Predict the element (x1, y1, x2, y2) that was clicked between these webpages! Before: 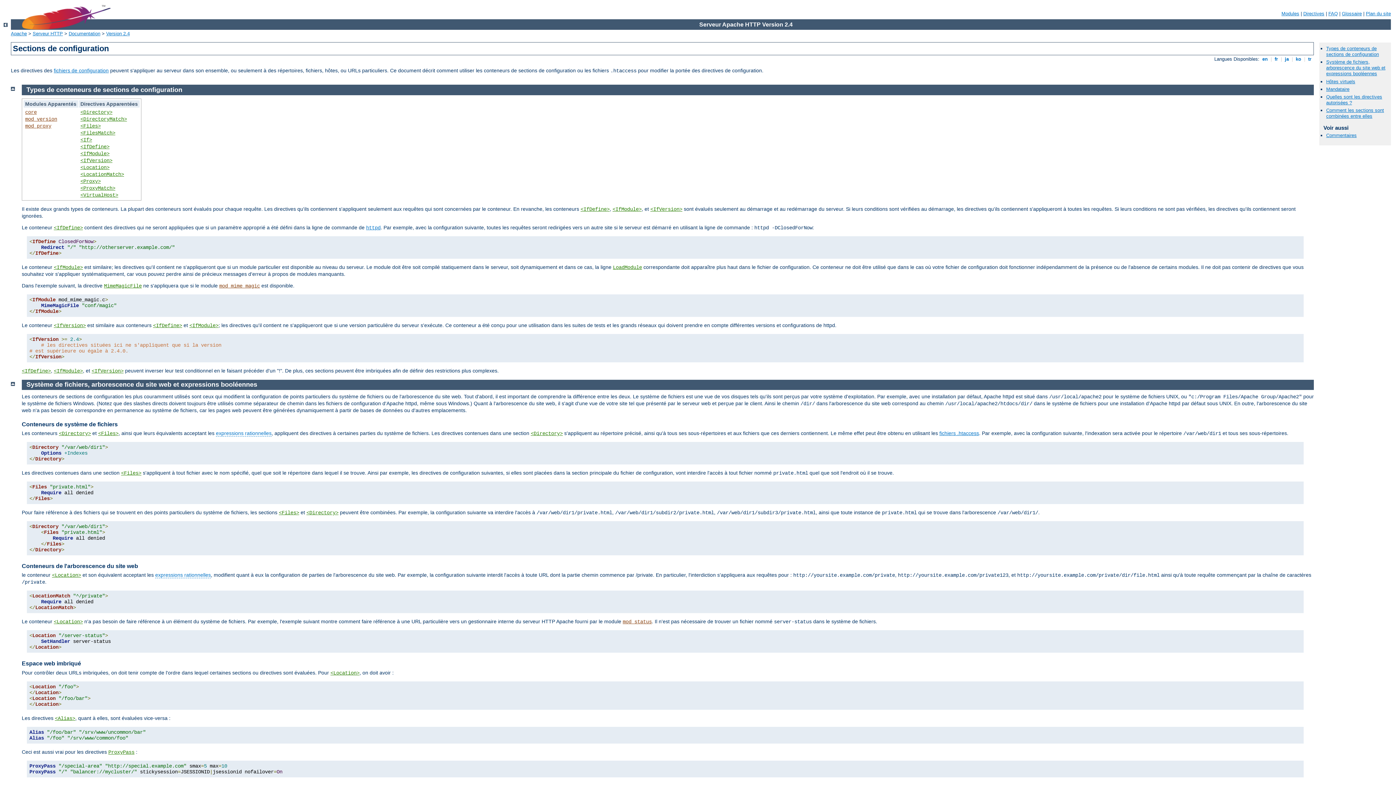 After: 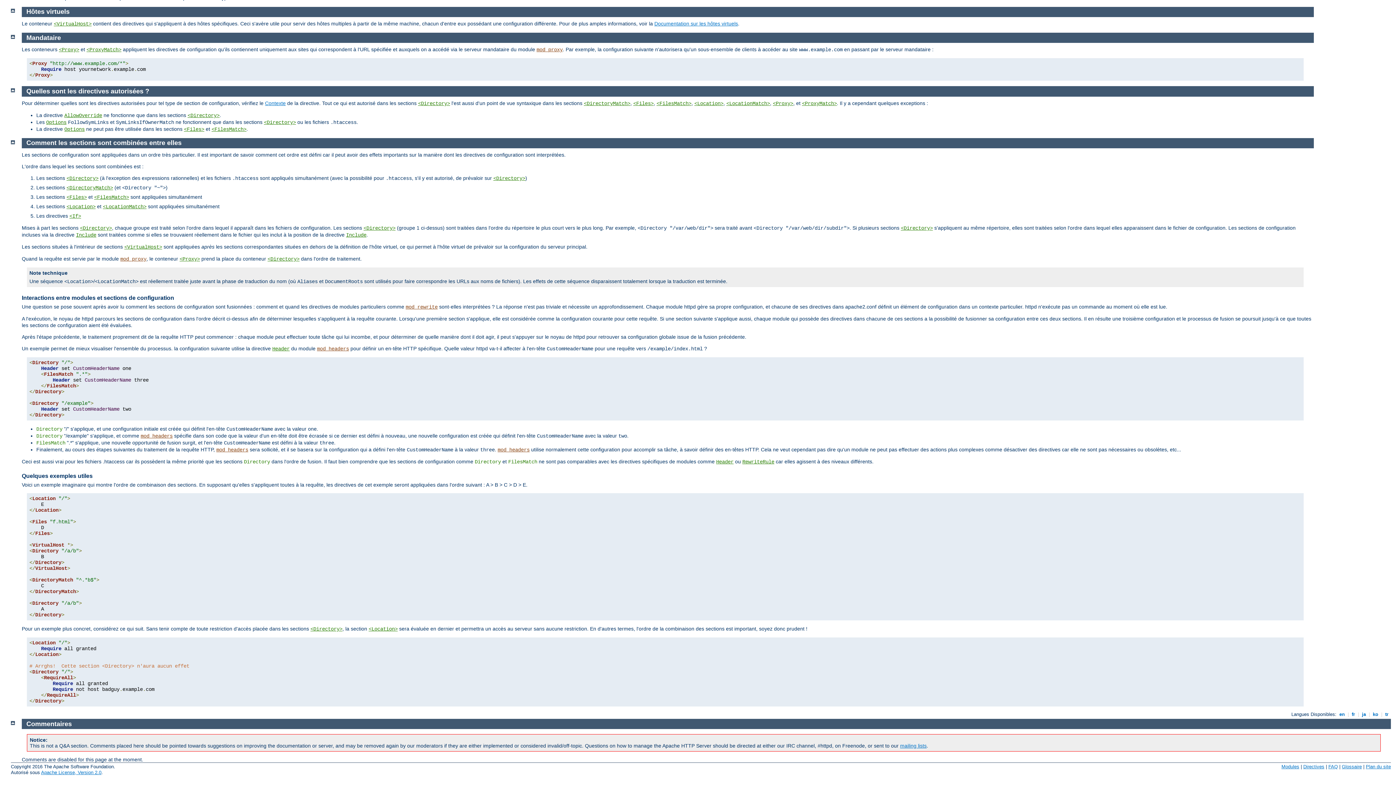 Action: label: Comment les sections sont combinées entre elles bbox: (1326, 107, 1384, 118)